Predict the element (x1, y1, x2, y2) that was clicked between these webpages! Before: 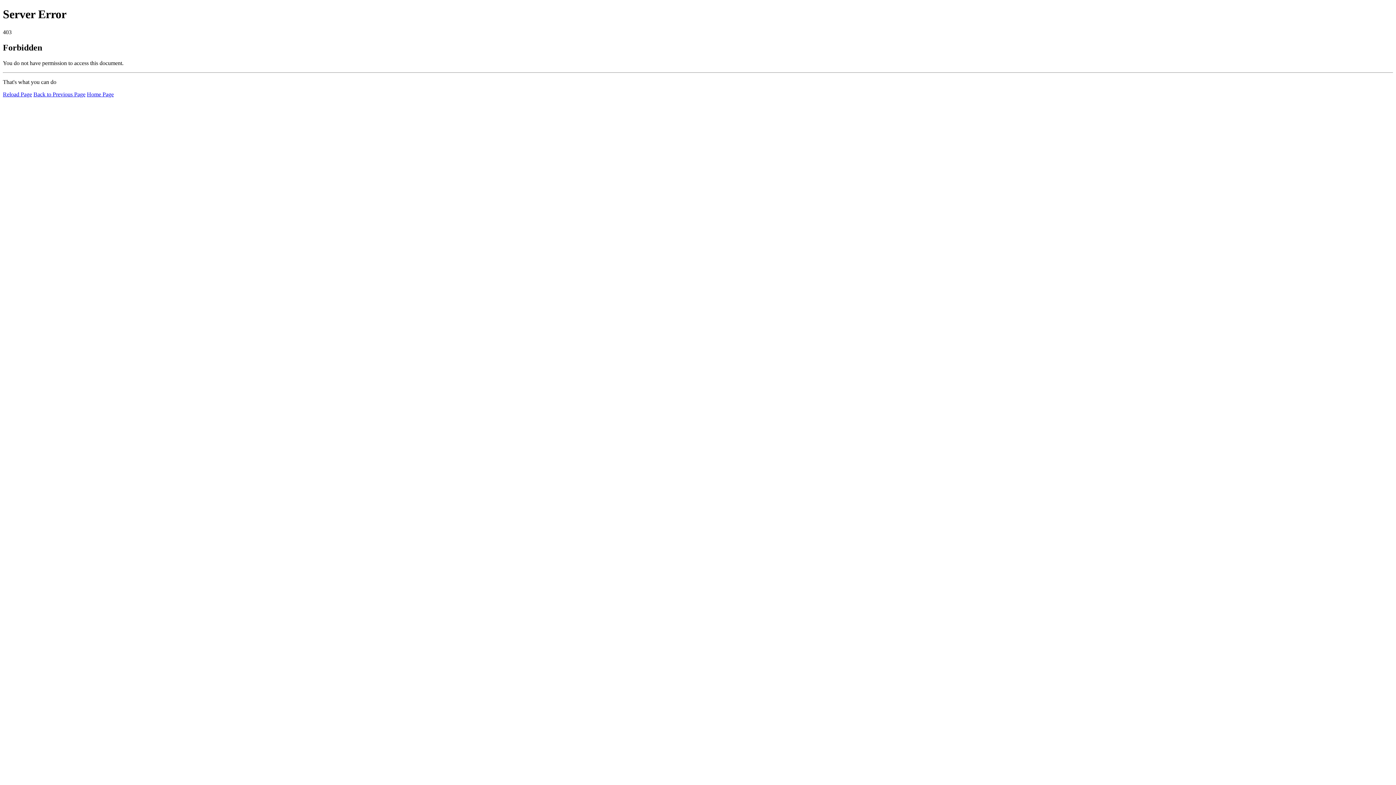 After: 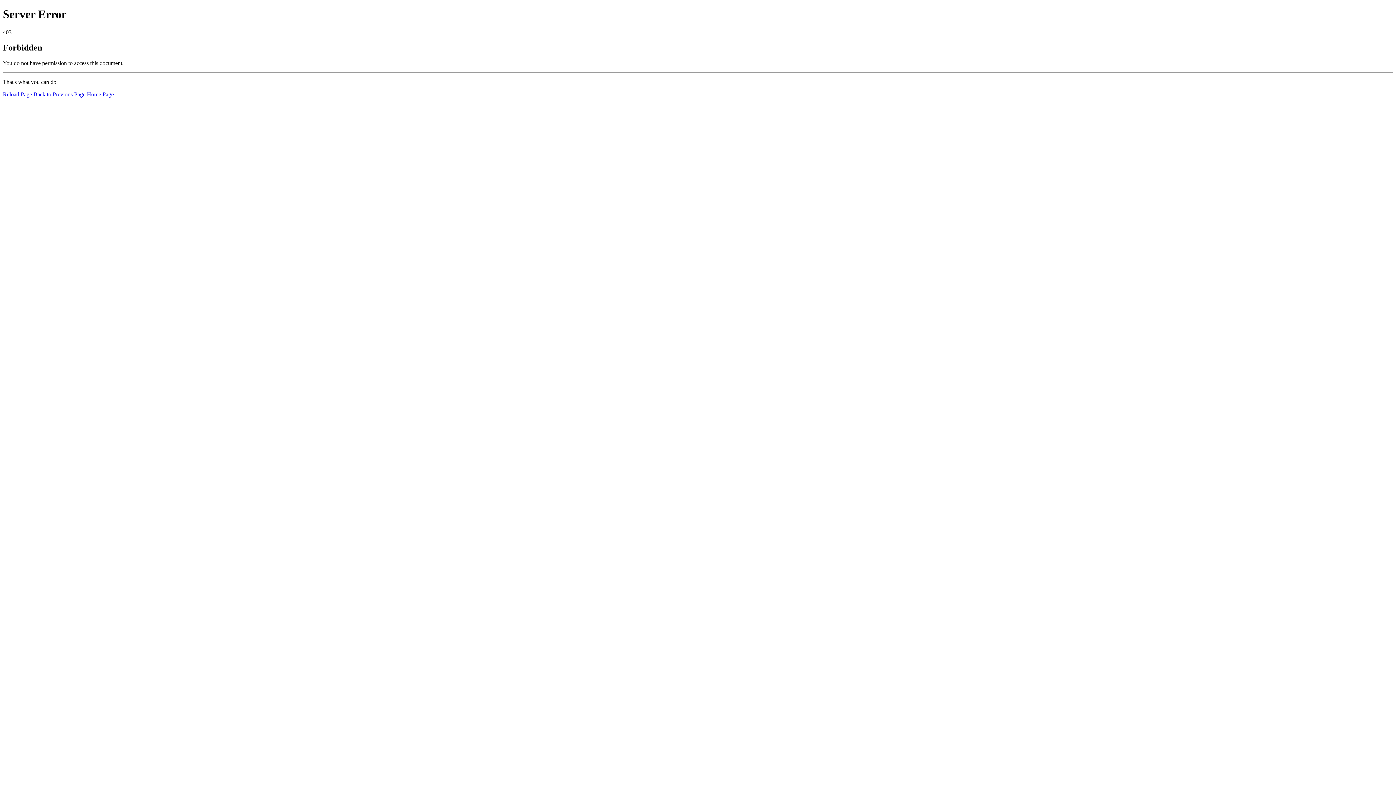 Action: label: Reload Page bbox: (2, 91, 32, 97)